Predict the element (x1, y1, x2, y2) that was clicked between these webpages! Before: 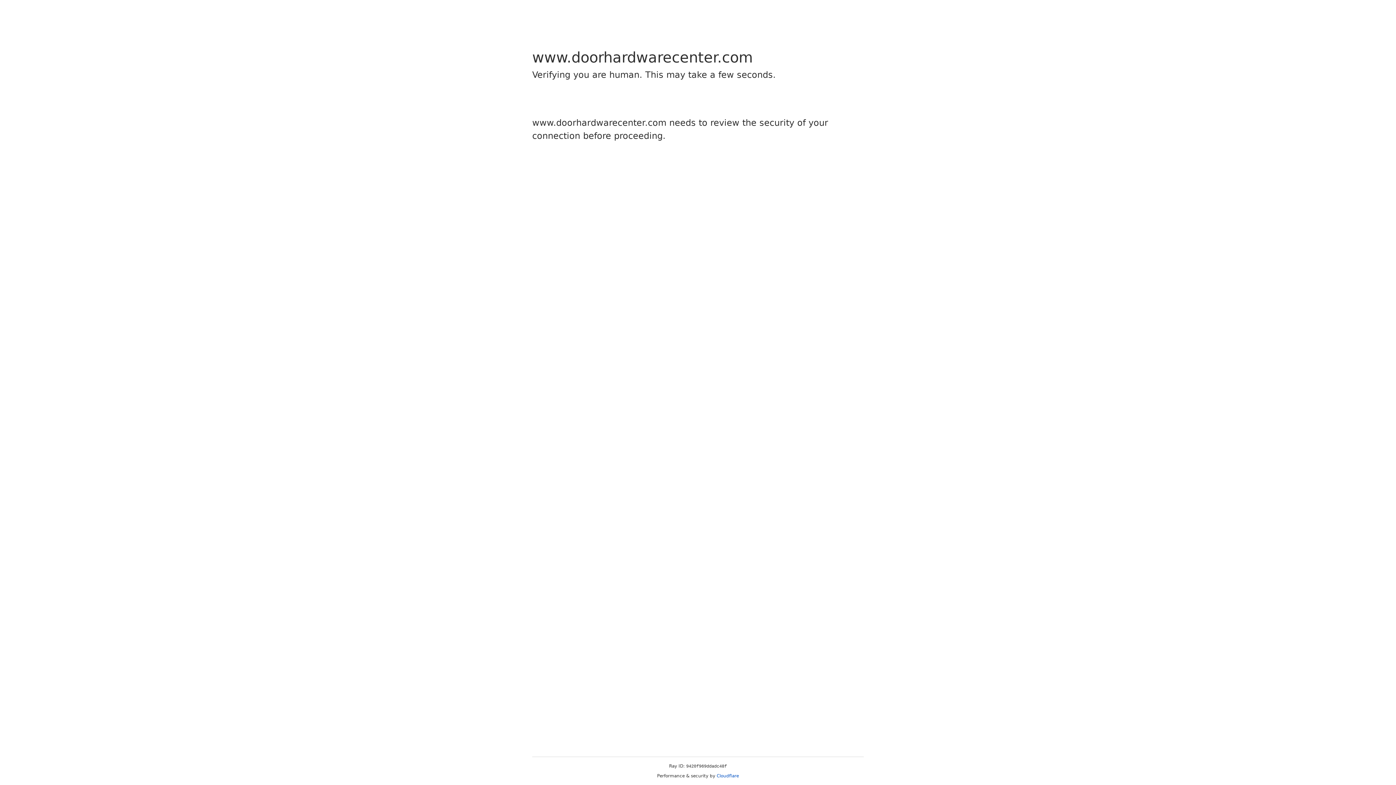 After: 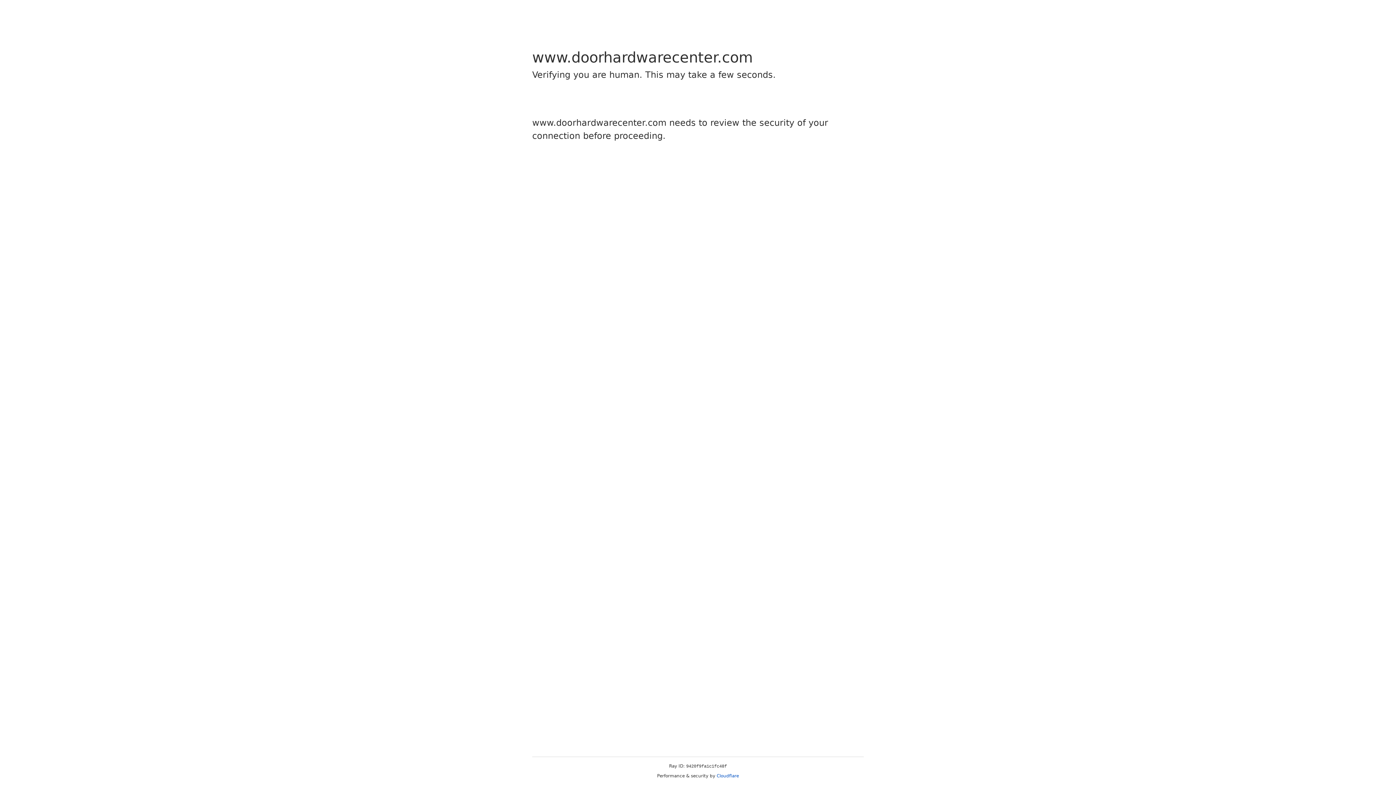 Action: bbox: (716, 773, 739, 778) label: Cloudflare